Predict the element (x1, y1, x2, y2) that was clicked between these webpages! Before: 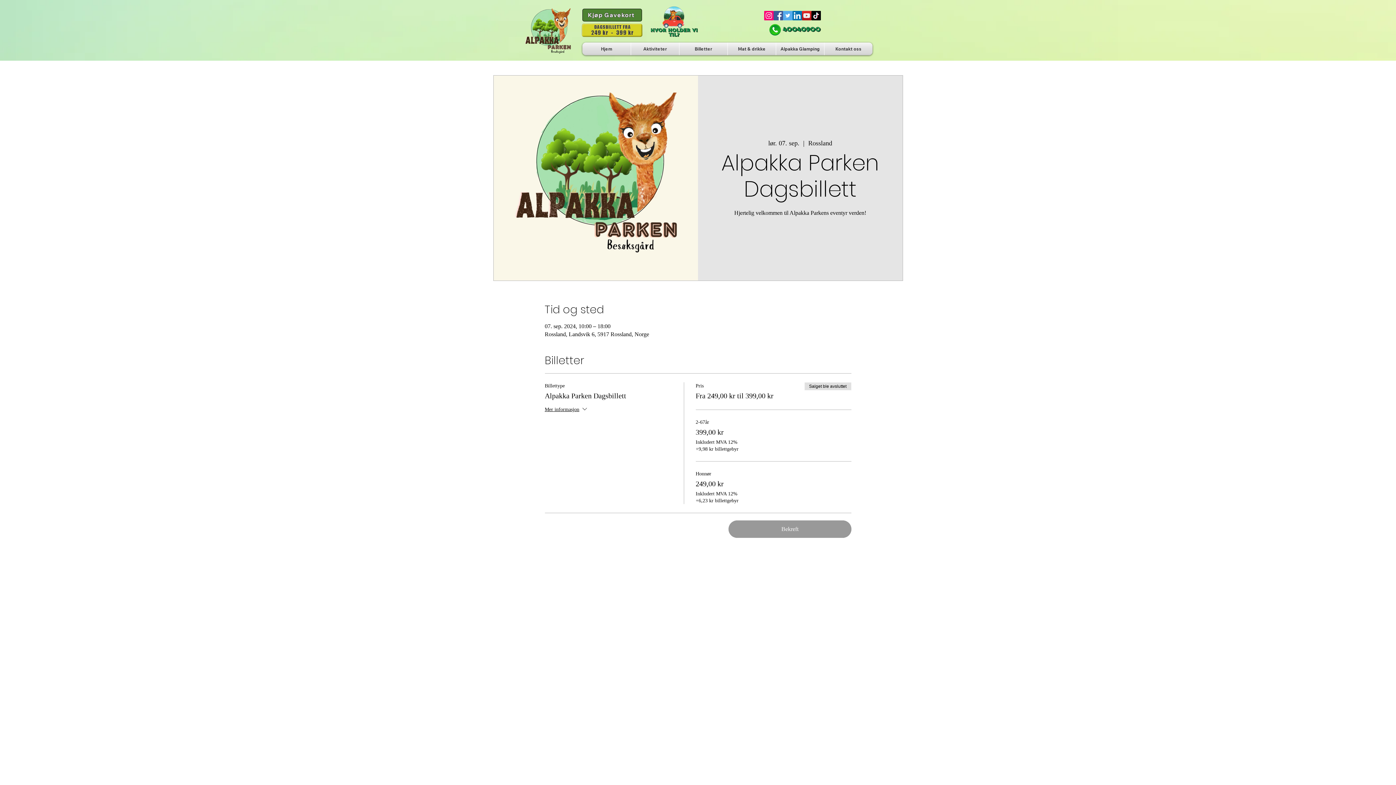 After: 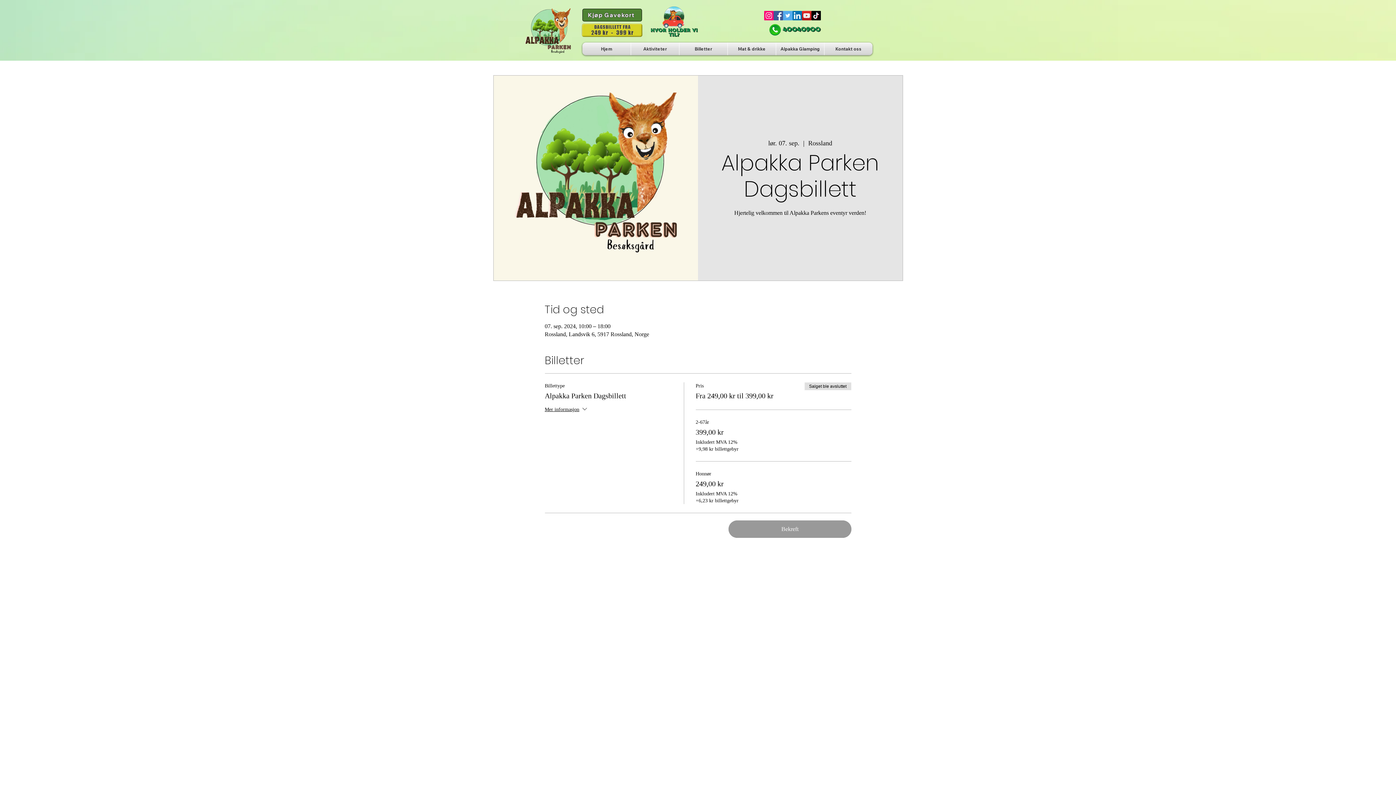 Action: label: Facebook bbox: (773, 10, 783, 20)